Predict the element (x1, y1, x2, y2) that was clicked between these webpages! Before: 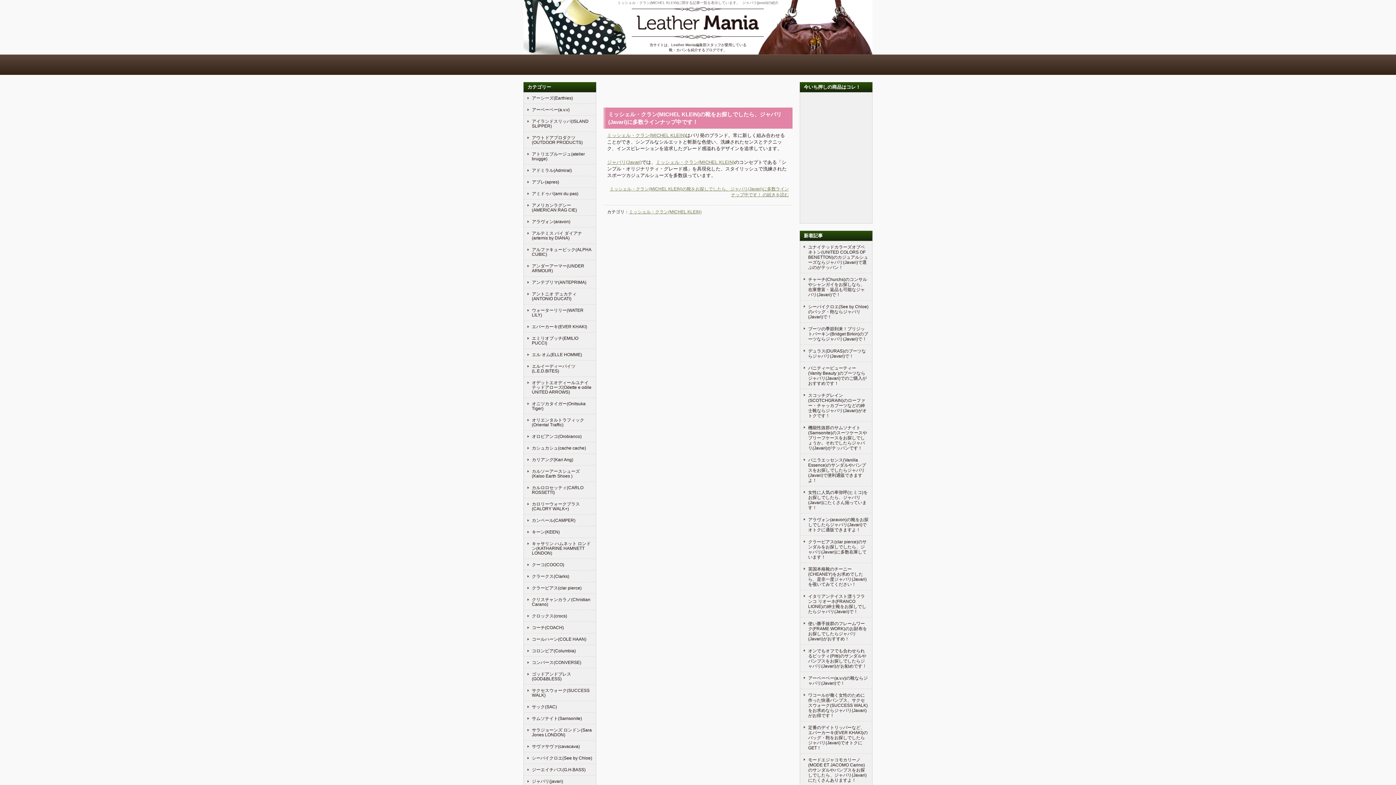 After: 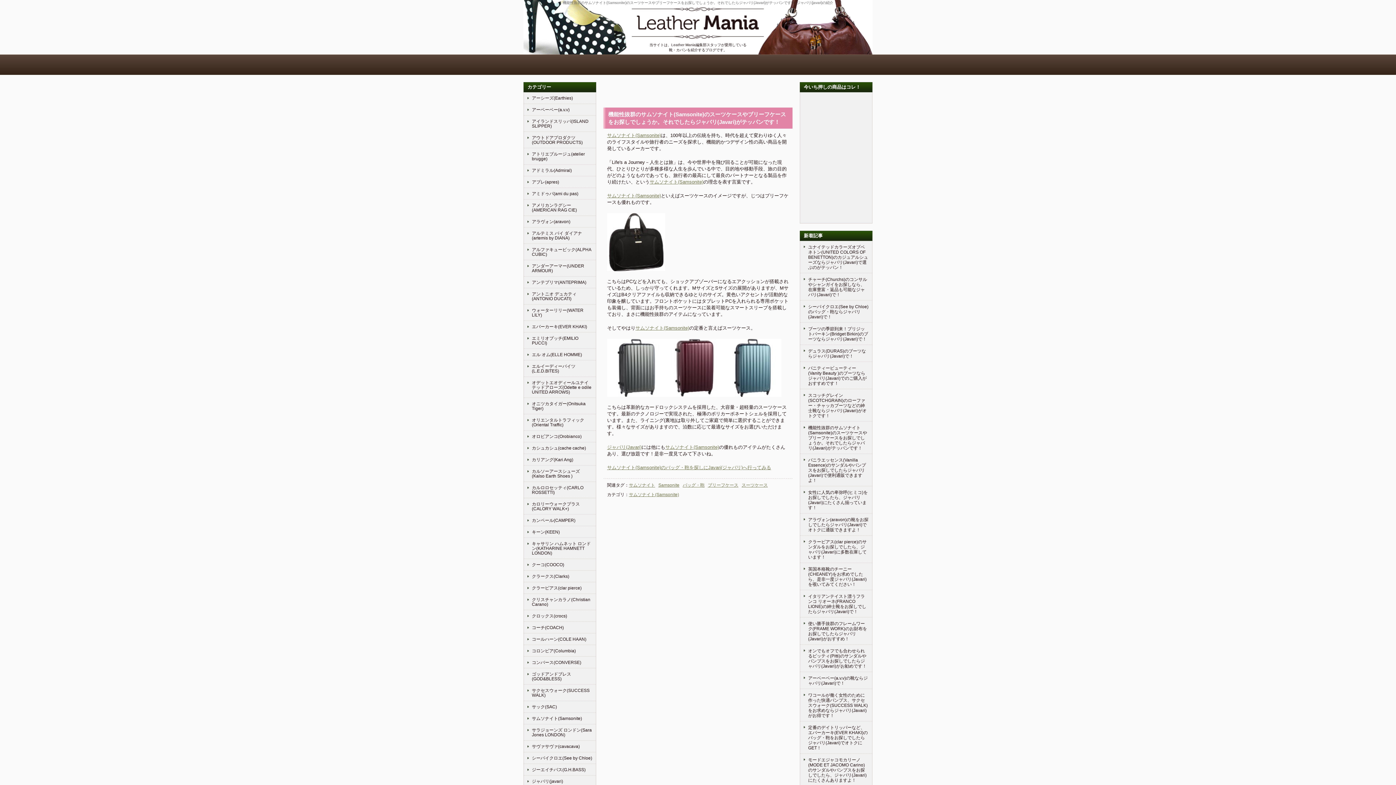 Action: label: 機能性抜群のサムソナイト(Samsonite)のスーツケースやブリーフケースをお探しでしょうか。それでしたらジャバリ(Javari)がテッパンです！ bbox: (800, 421, 872, 453)